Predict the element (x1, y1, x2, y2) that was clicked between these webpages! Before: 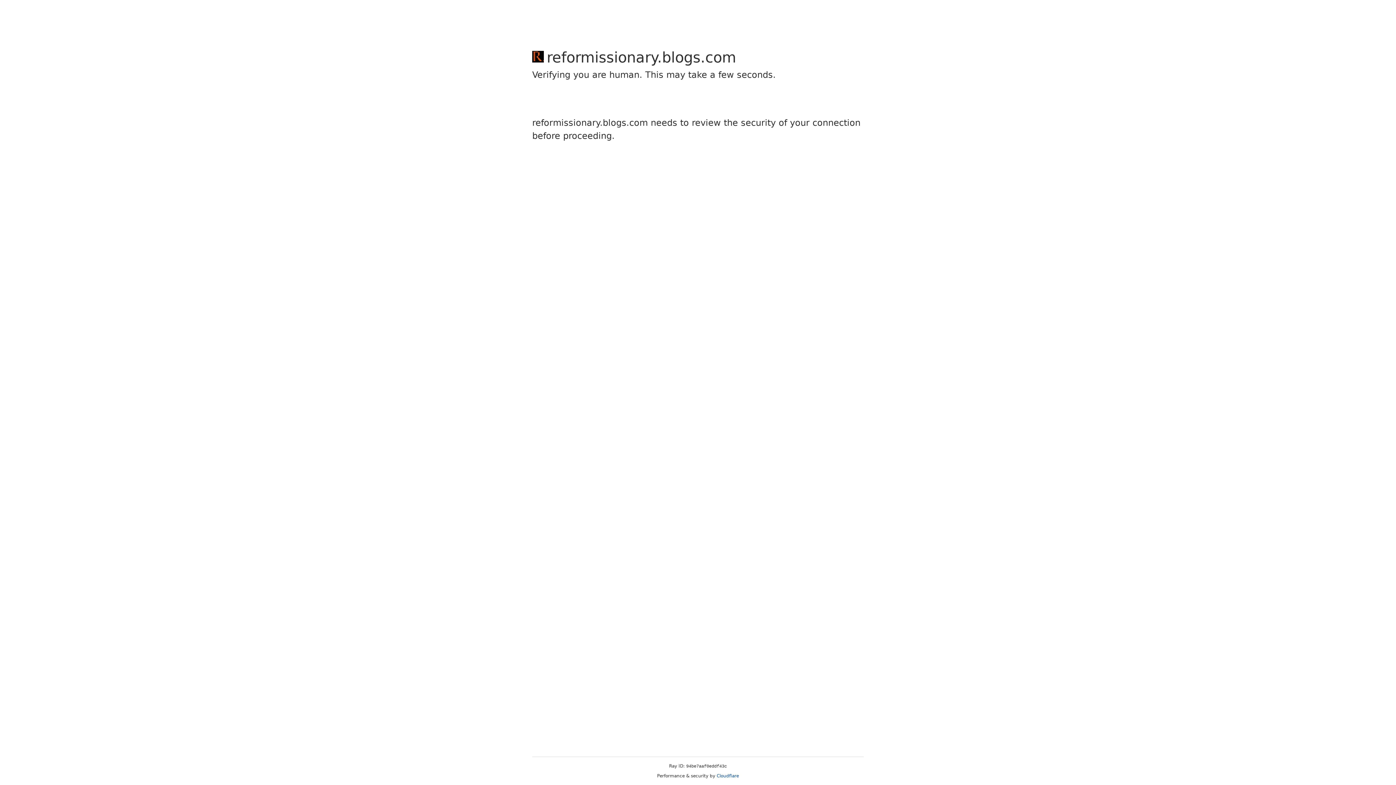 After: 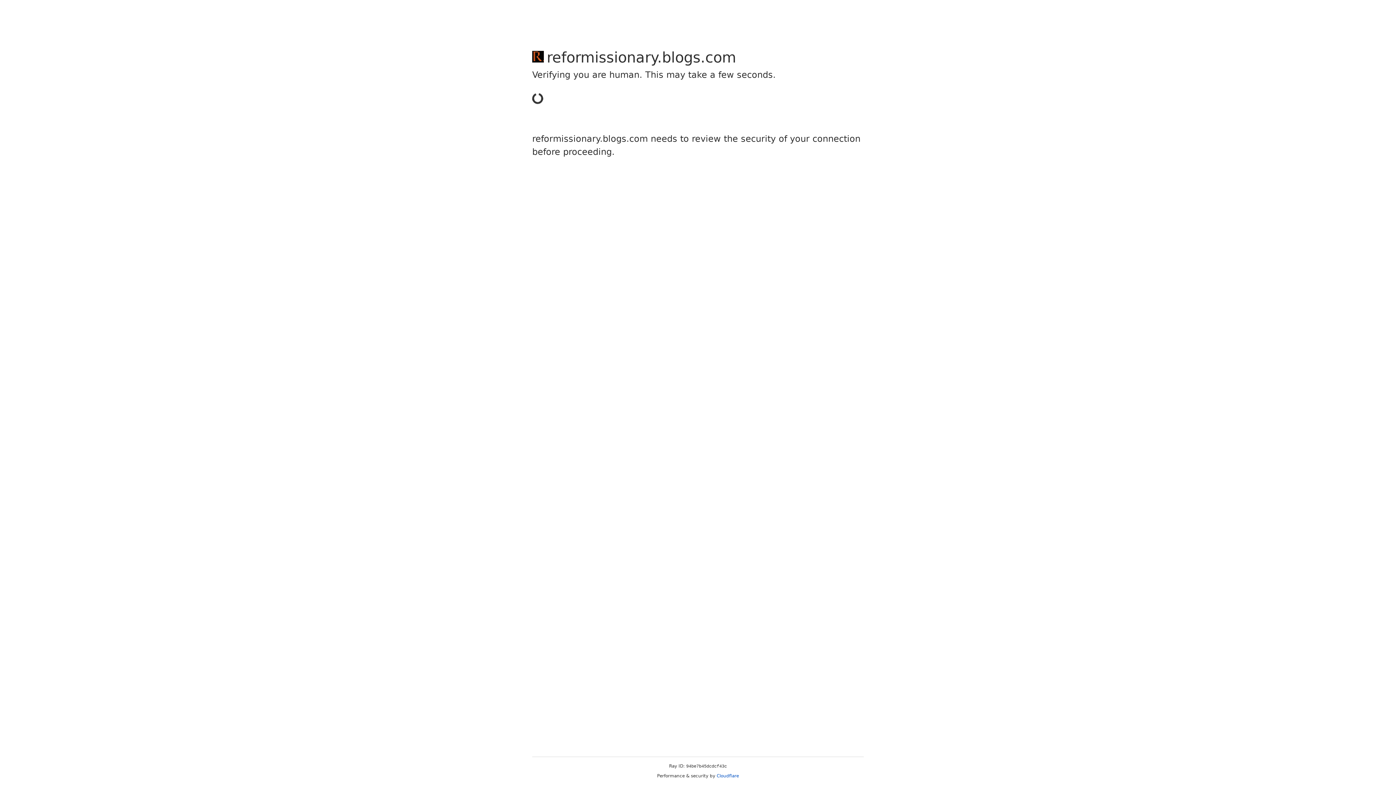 Action: label: Cloudflare bbox: (716, 773, 739, 778)